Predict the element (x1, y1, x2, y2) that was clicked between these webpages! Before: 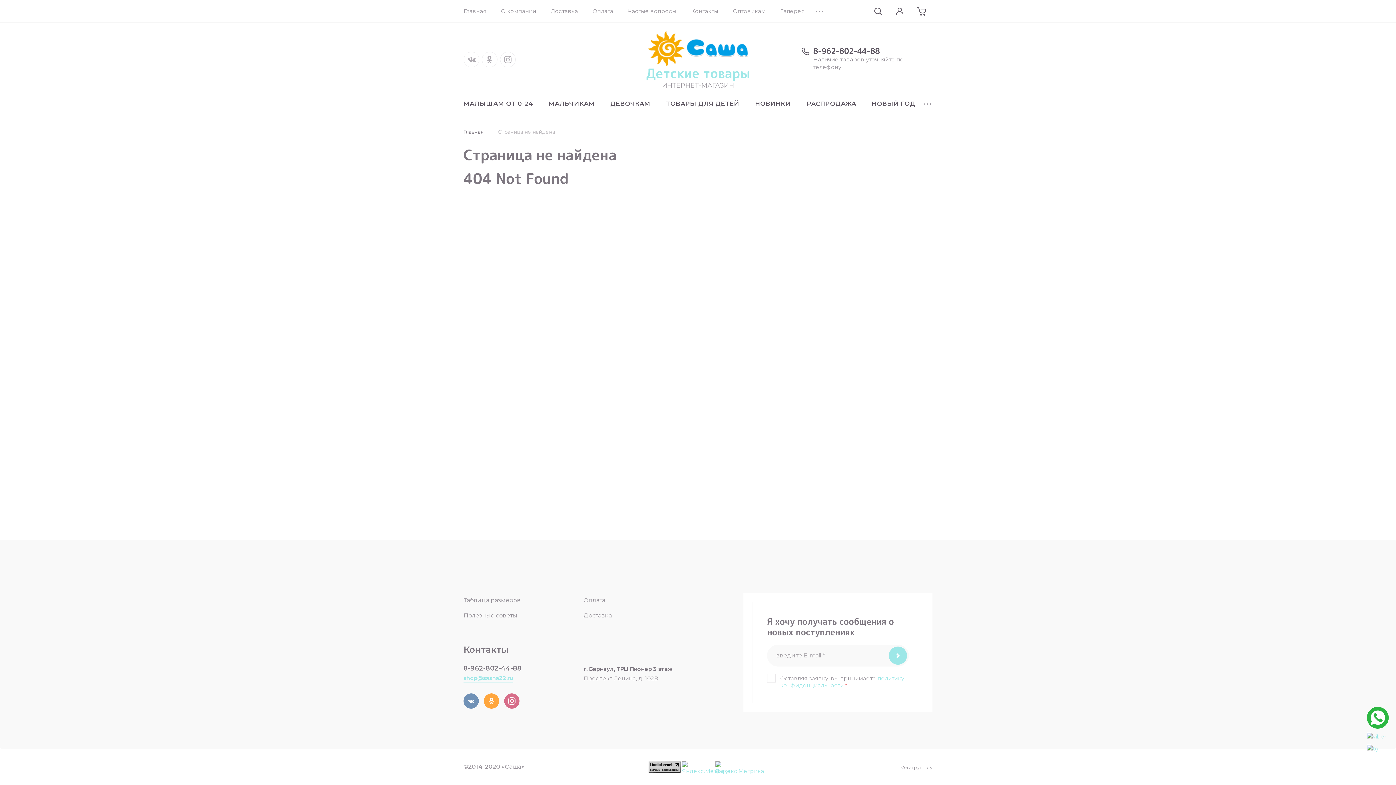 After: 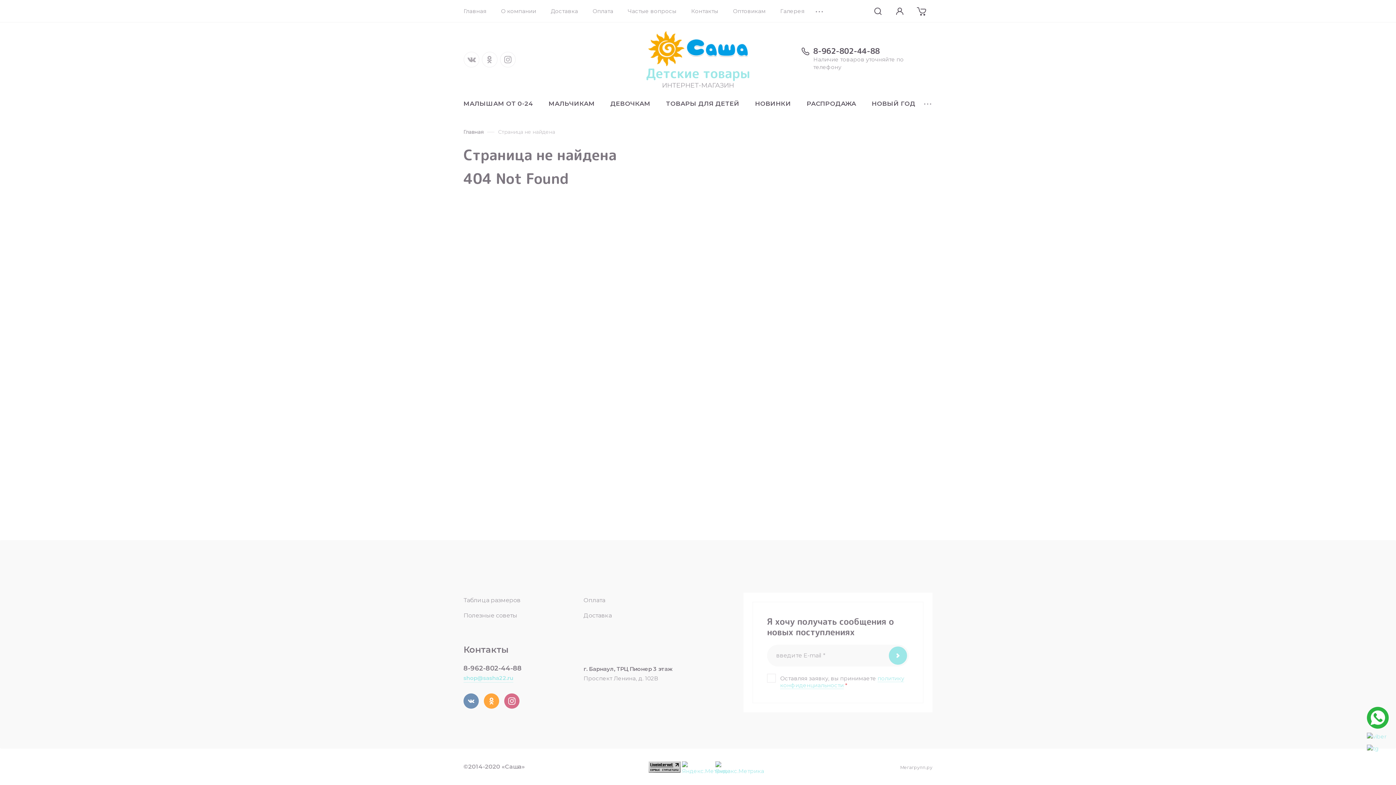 Action: bbox: (682, 763, 714, 770)